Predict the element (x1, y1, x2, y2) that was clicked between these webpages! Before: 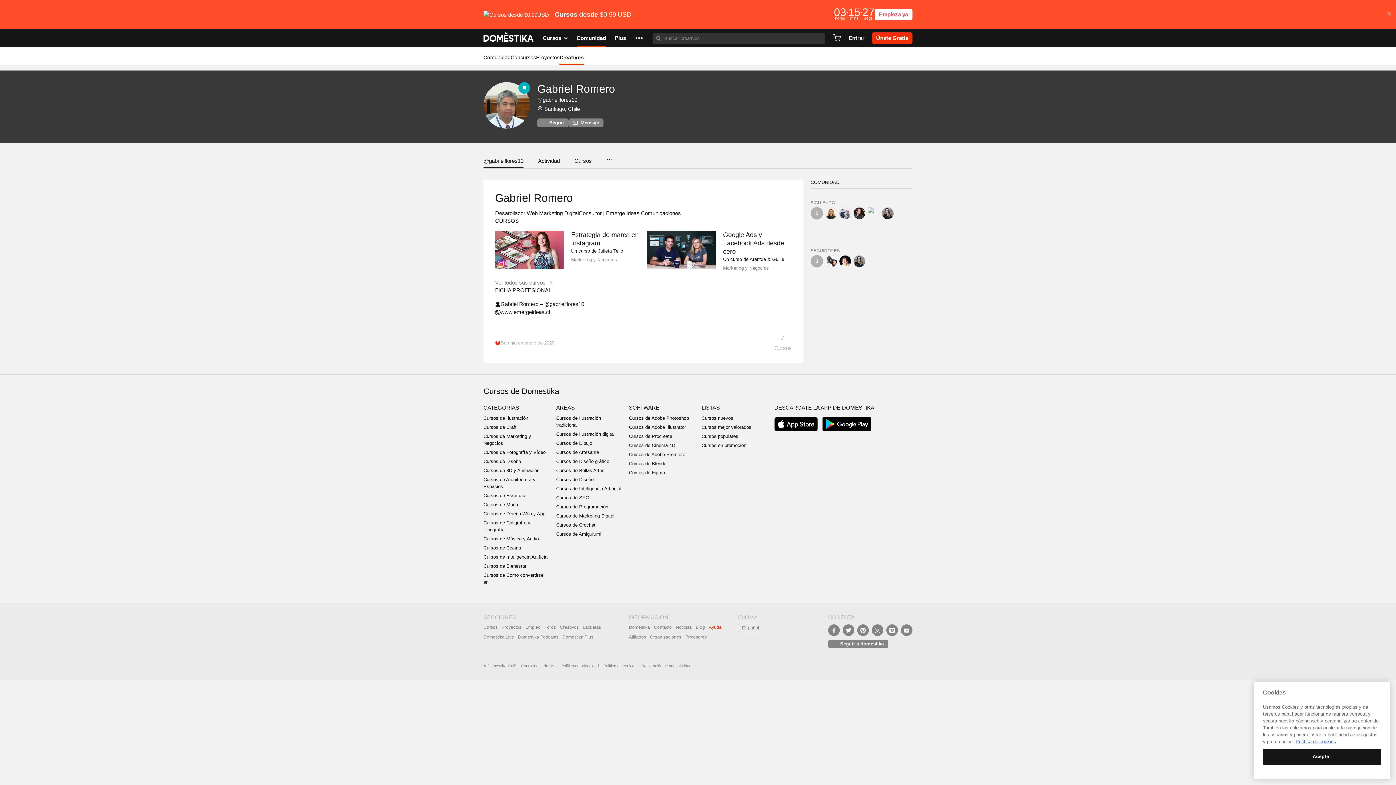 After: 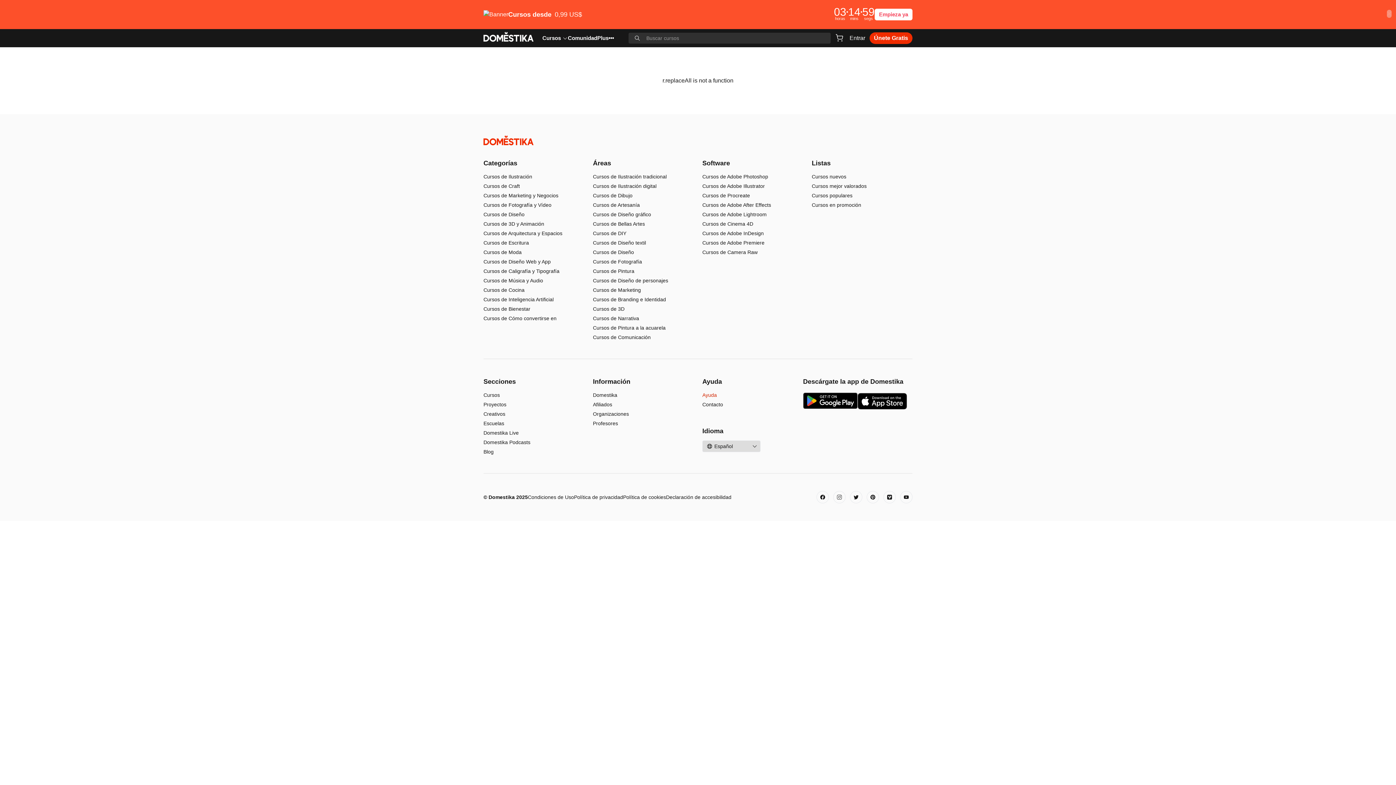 Action: bbox: (556, 486, 621, 491) label: Cursos de Inteligencia Artificial